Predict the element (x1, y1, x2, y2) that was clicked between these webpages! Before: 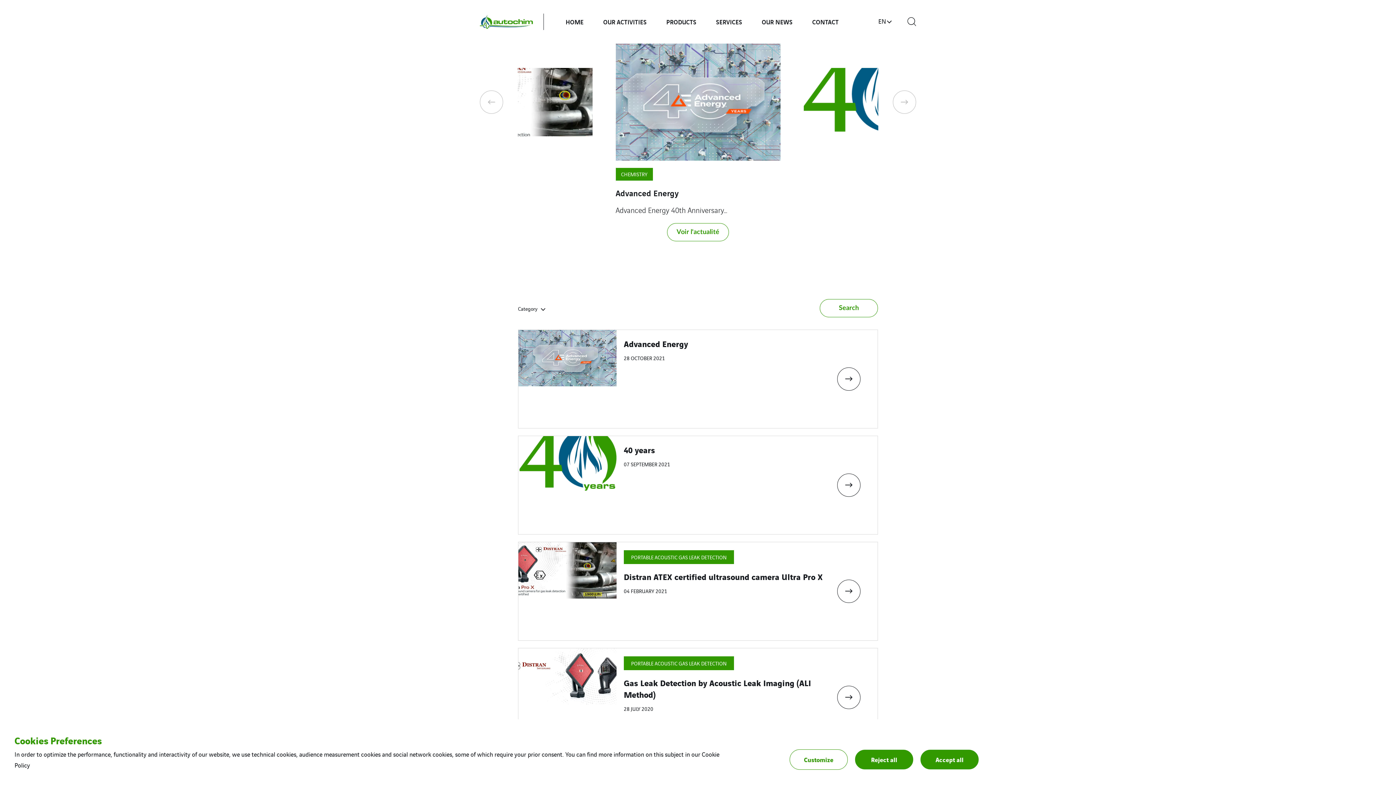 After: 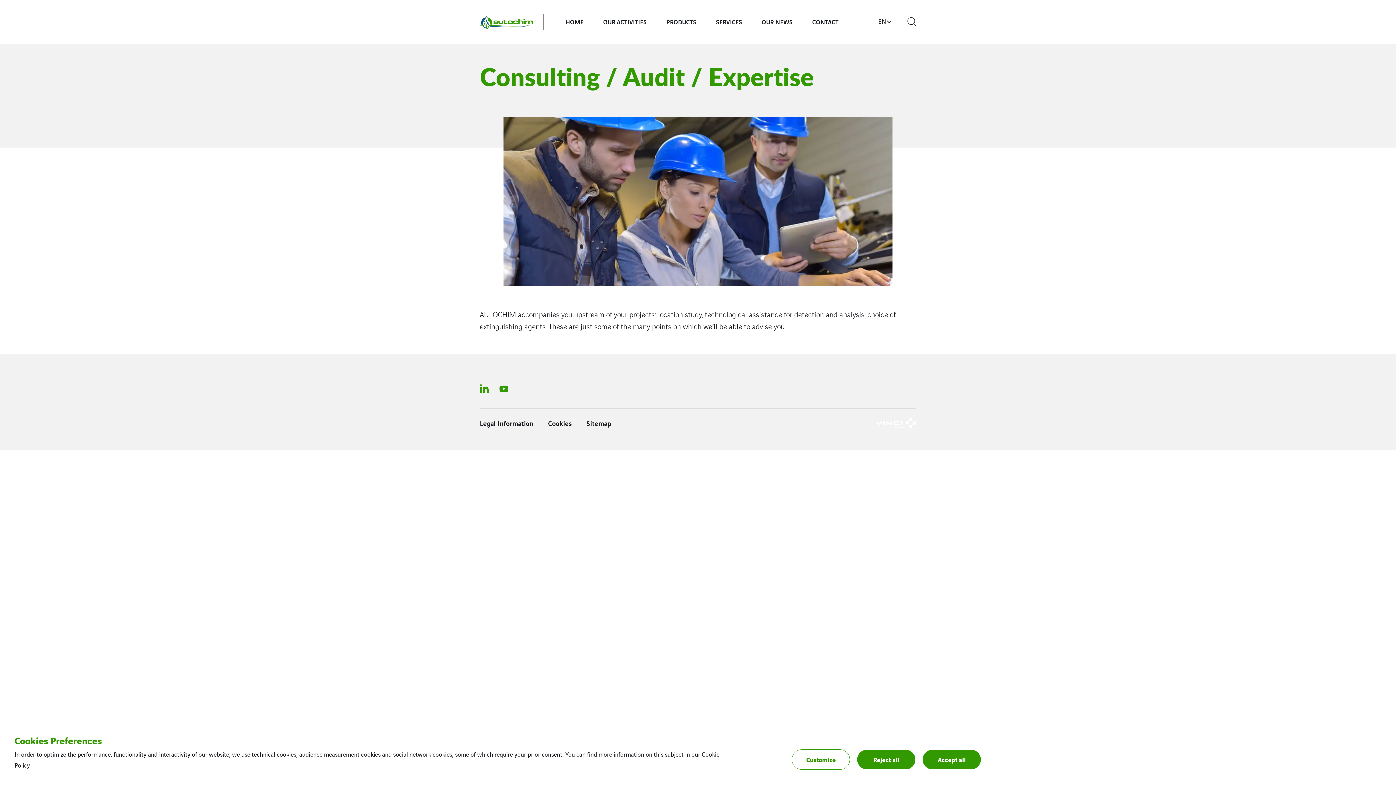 Action: label: SERVICES bbox: (716, 0, 742, 43)